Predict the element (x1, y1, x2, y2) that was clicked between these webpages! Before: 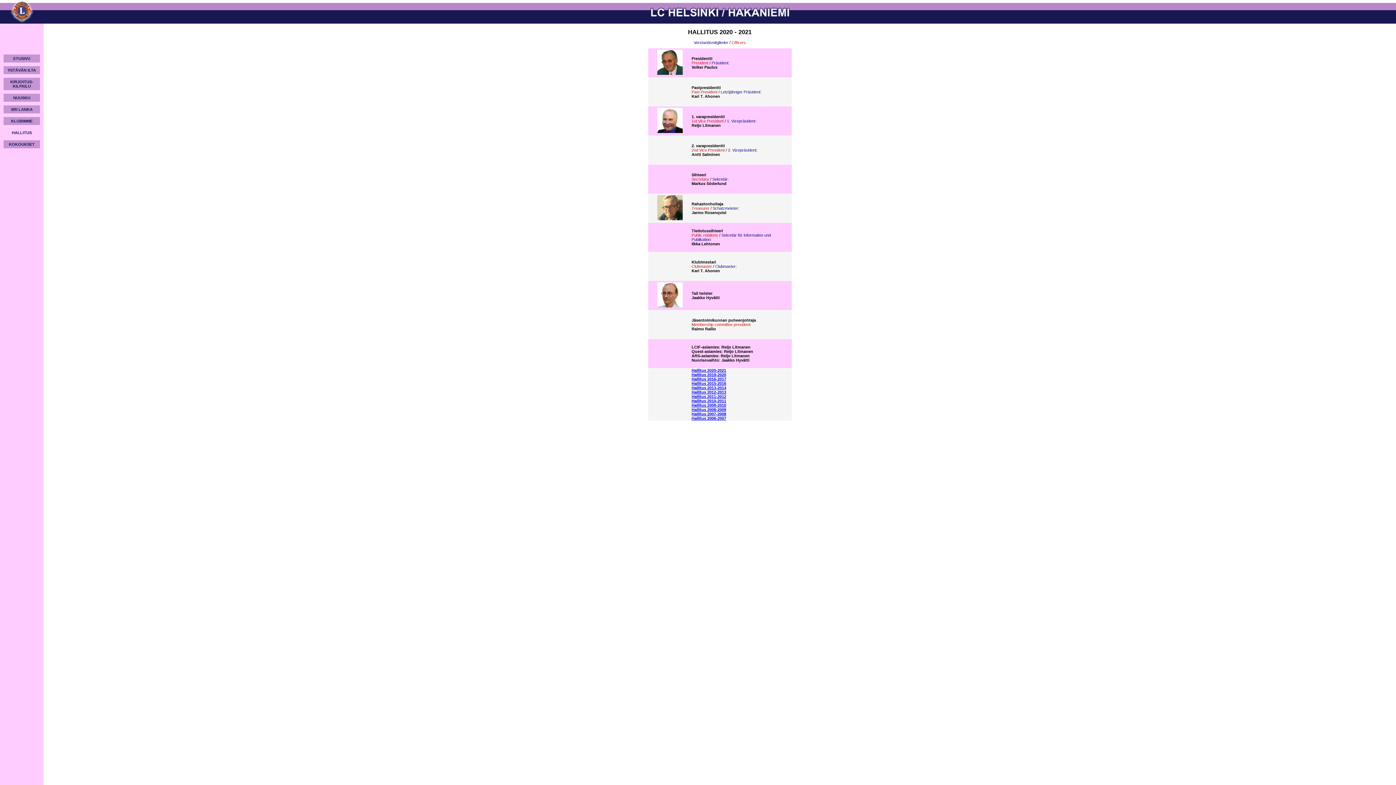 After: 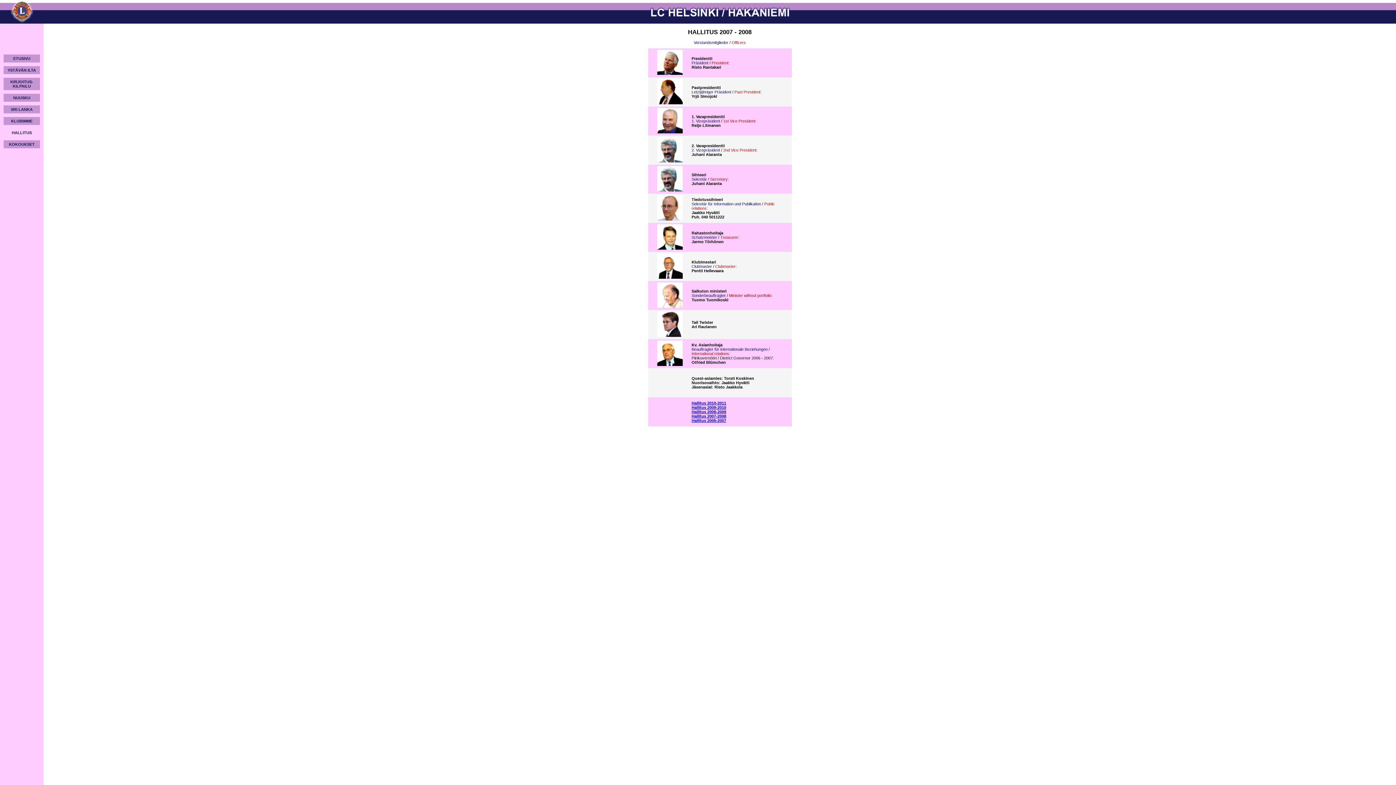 Action: bbox: (691, 412, 726, 416) label: Hallitus 2007-2008